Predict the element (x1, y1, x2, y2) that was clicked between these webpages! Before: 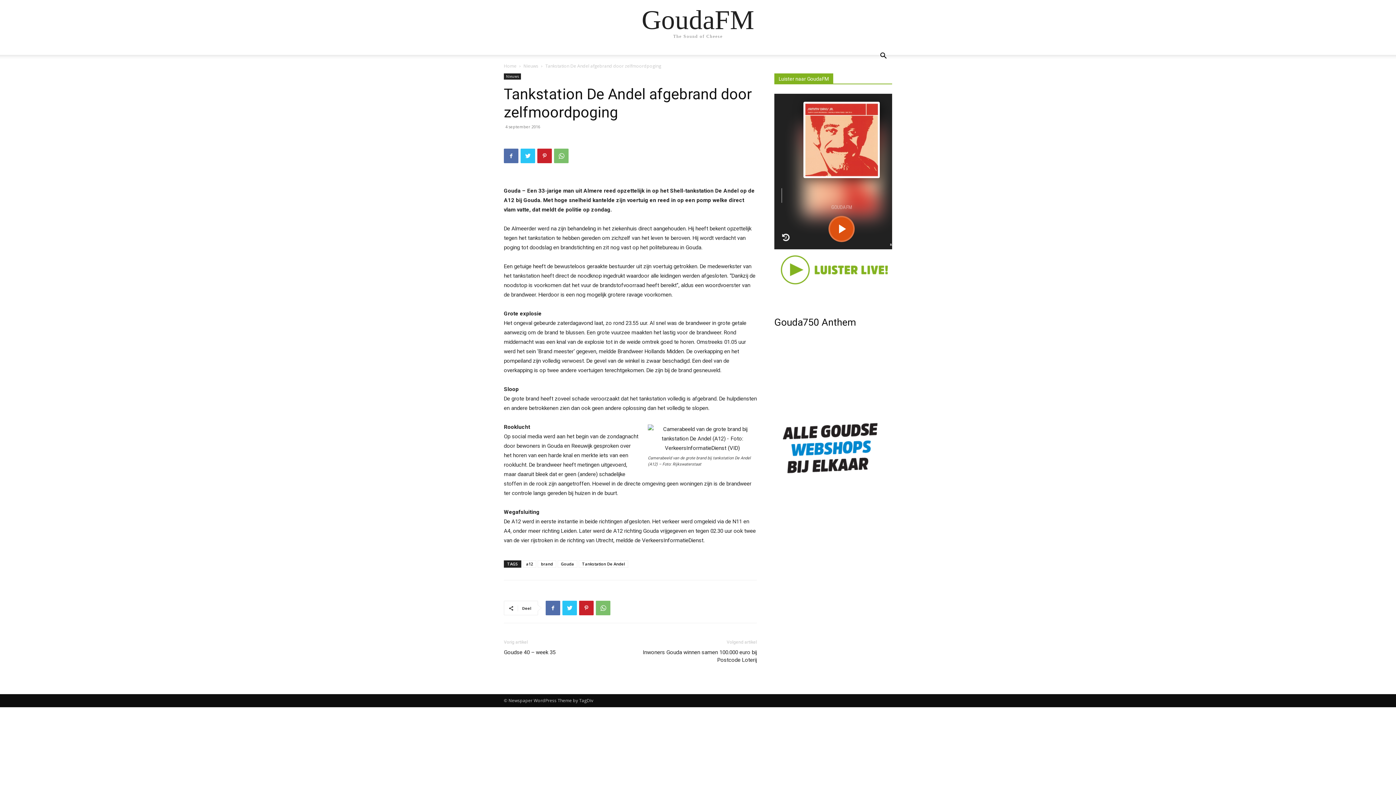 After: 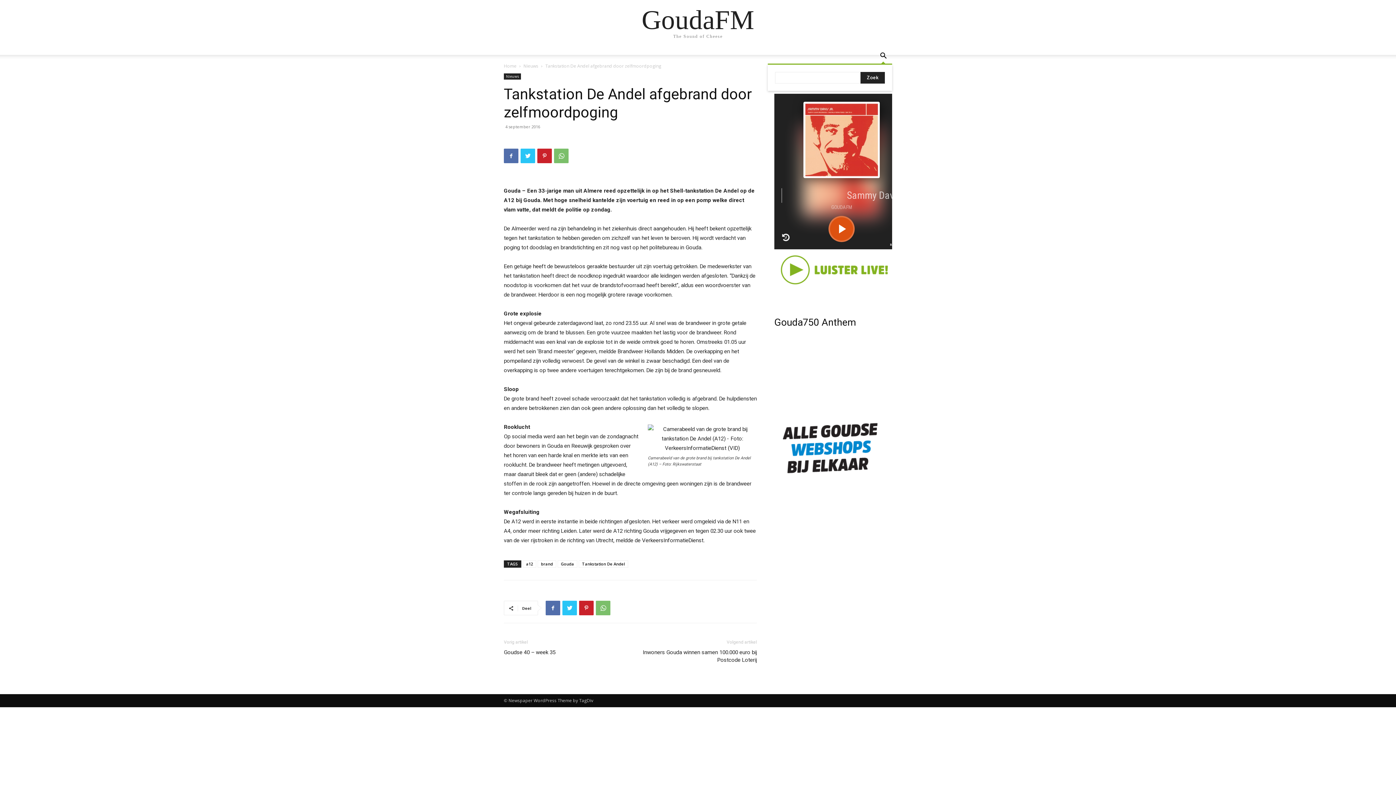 Action: label: Search bbox: (874, 53, 892, 60)